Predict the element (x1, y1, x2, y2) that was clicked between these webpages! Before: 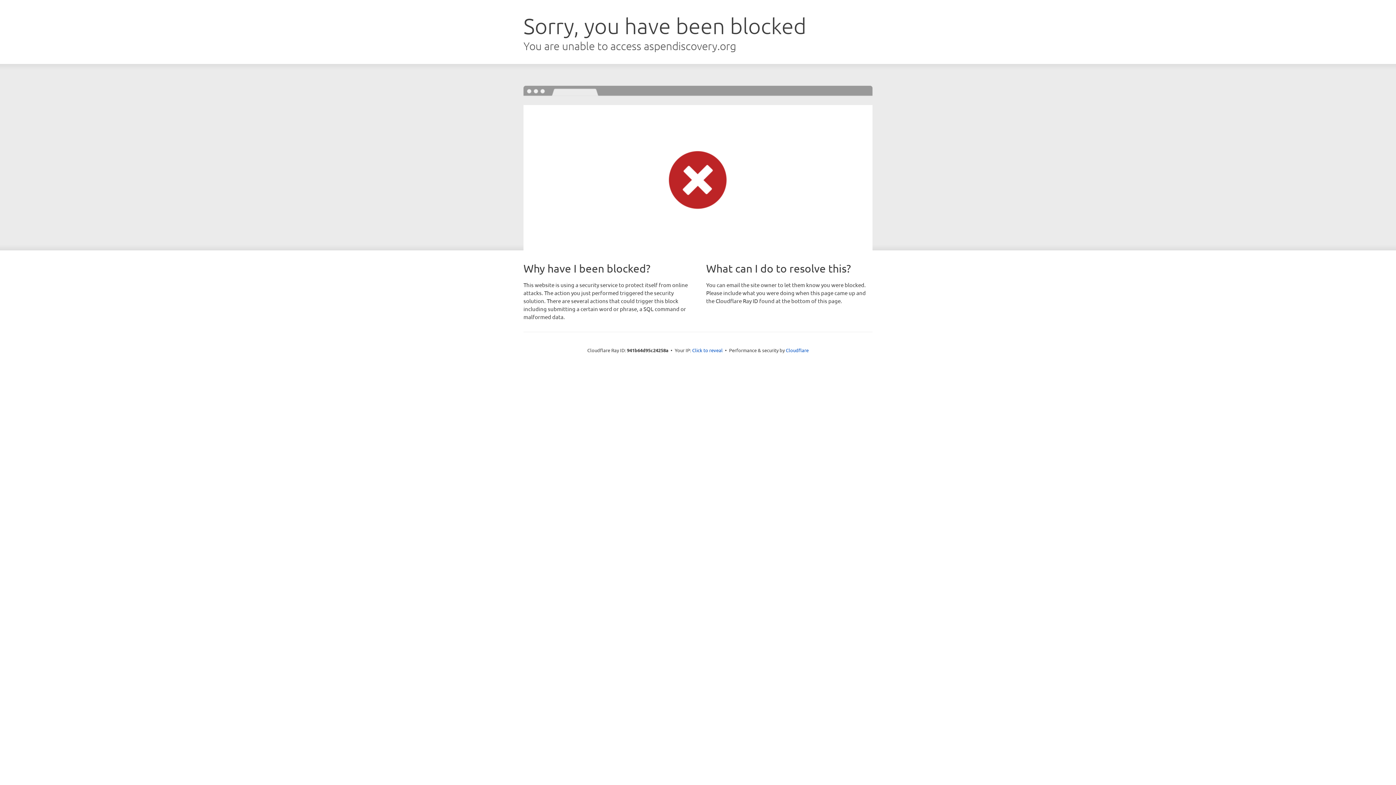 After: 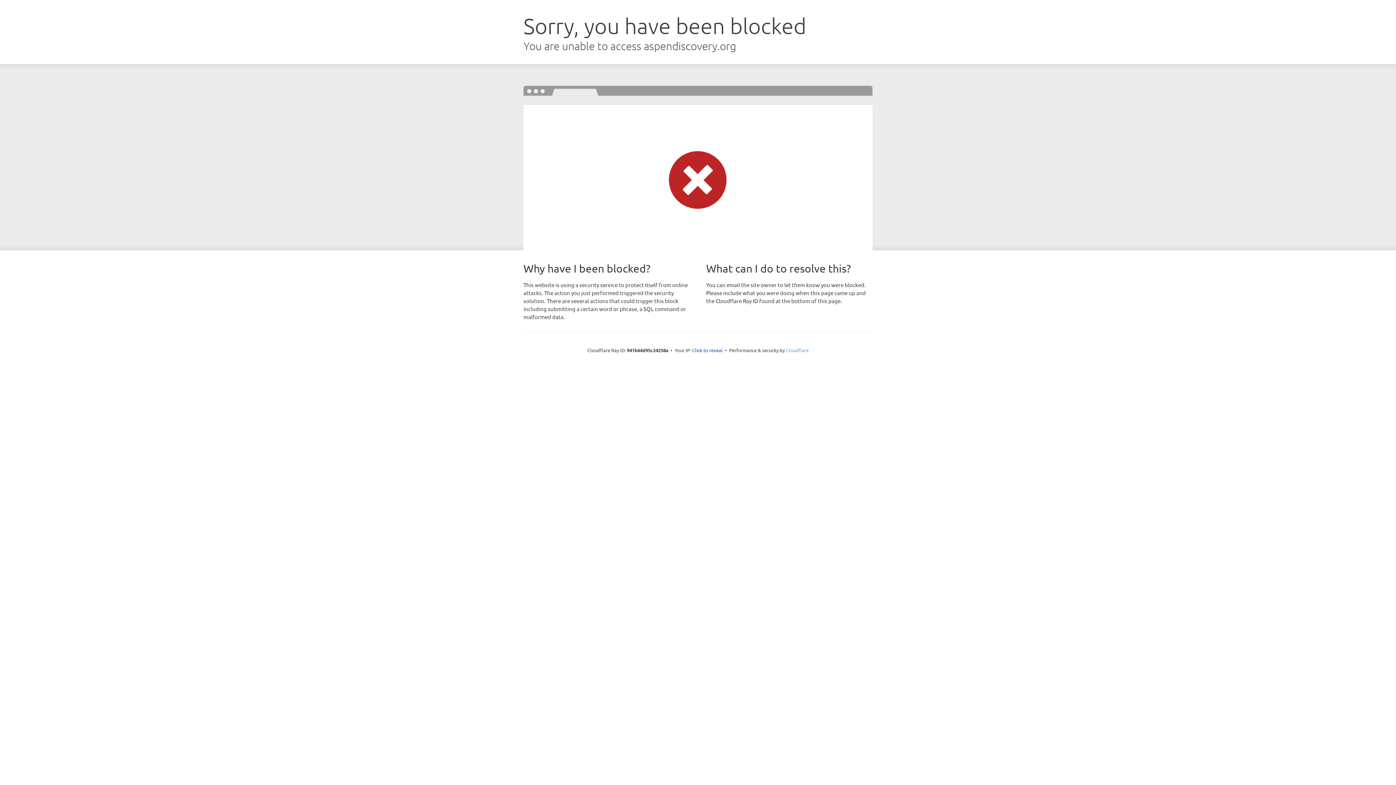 Action: label: Cloudflare bbox: (786, 347, 808, 353)